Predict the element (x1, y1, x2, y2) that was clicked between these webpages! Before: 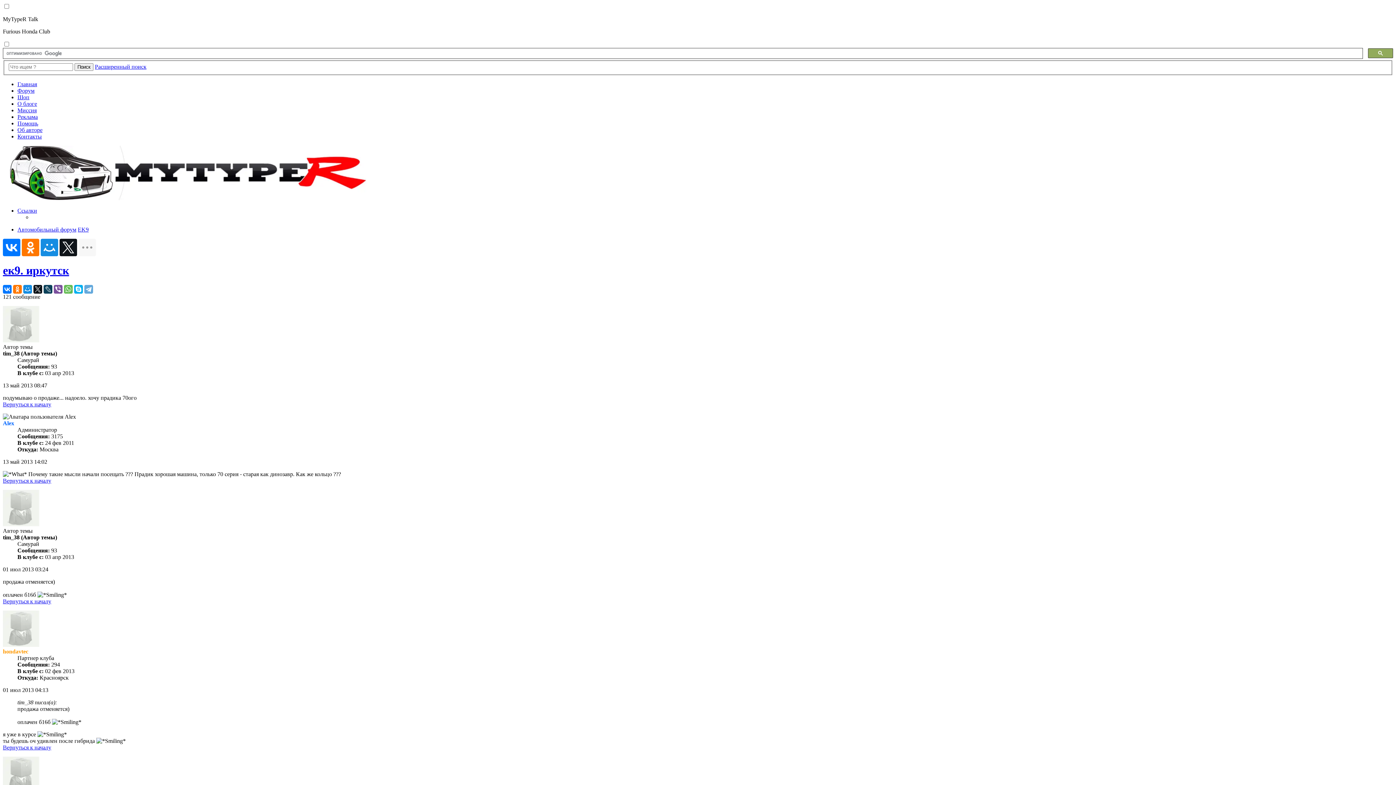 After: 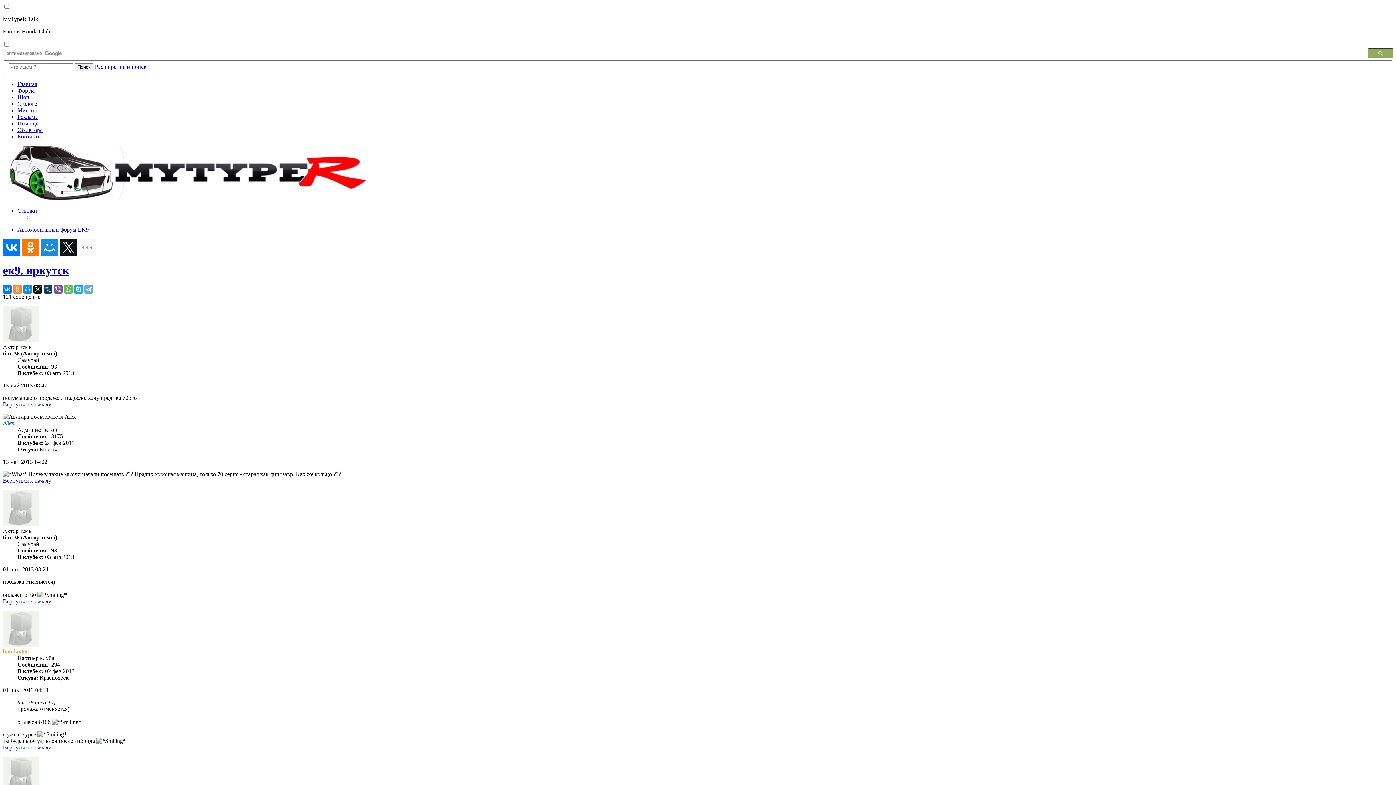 Action: bbox: (13, 285, 21, 293)